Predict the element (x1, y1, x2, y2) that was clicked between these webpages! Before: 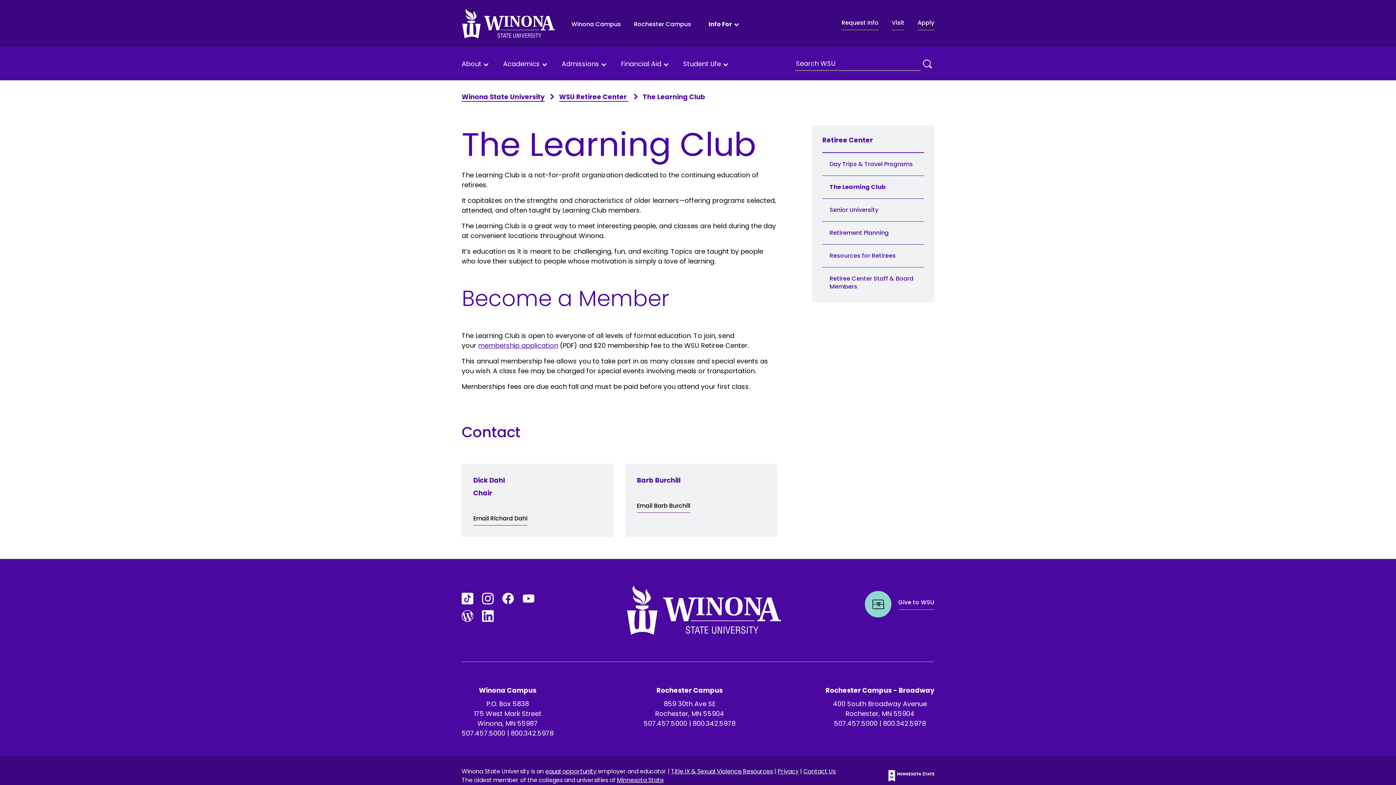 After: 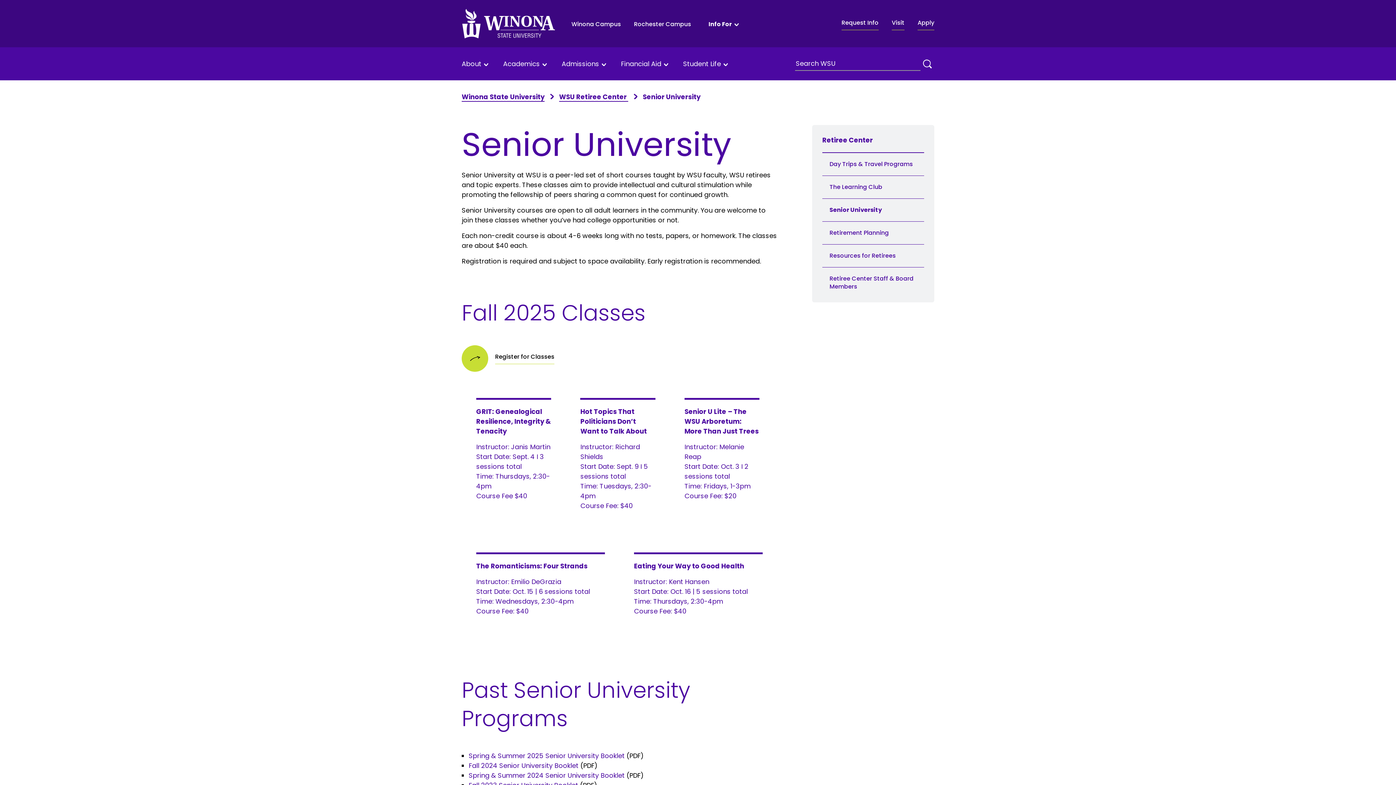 Action: label: Senior University bbox: (822, 198, 924, 221)